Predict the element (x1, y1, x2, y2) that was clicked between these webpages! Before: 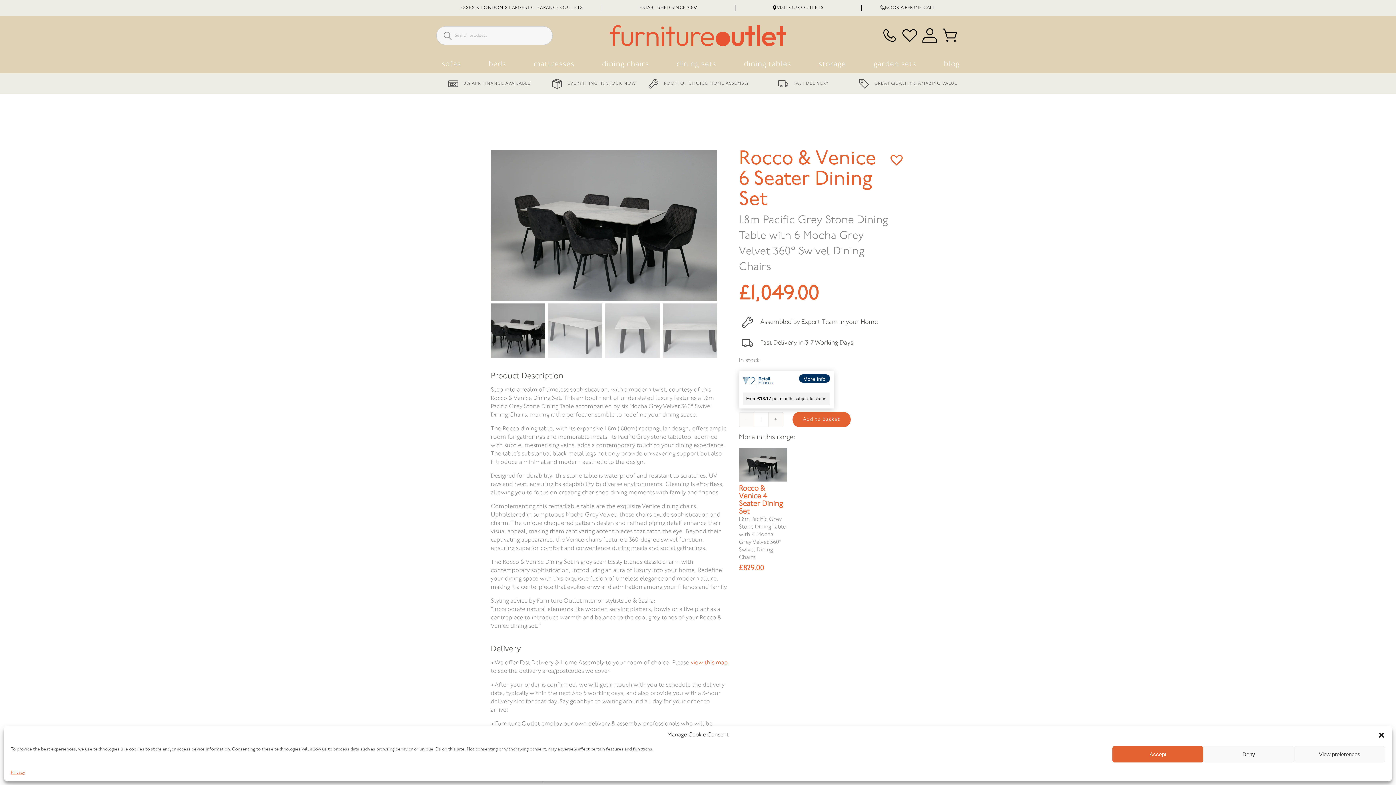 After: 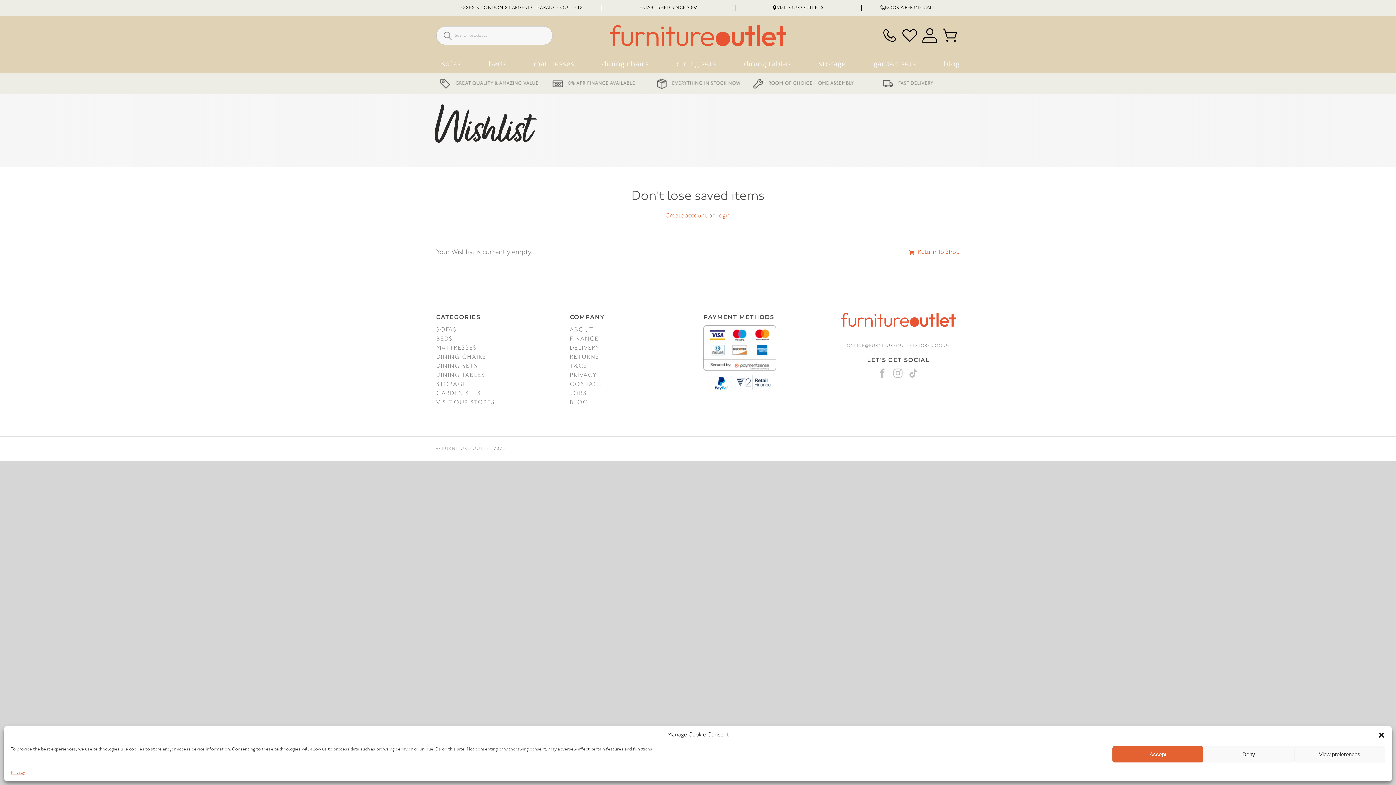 Action: bbox: (900, 25, 920, 45)